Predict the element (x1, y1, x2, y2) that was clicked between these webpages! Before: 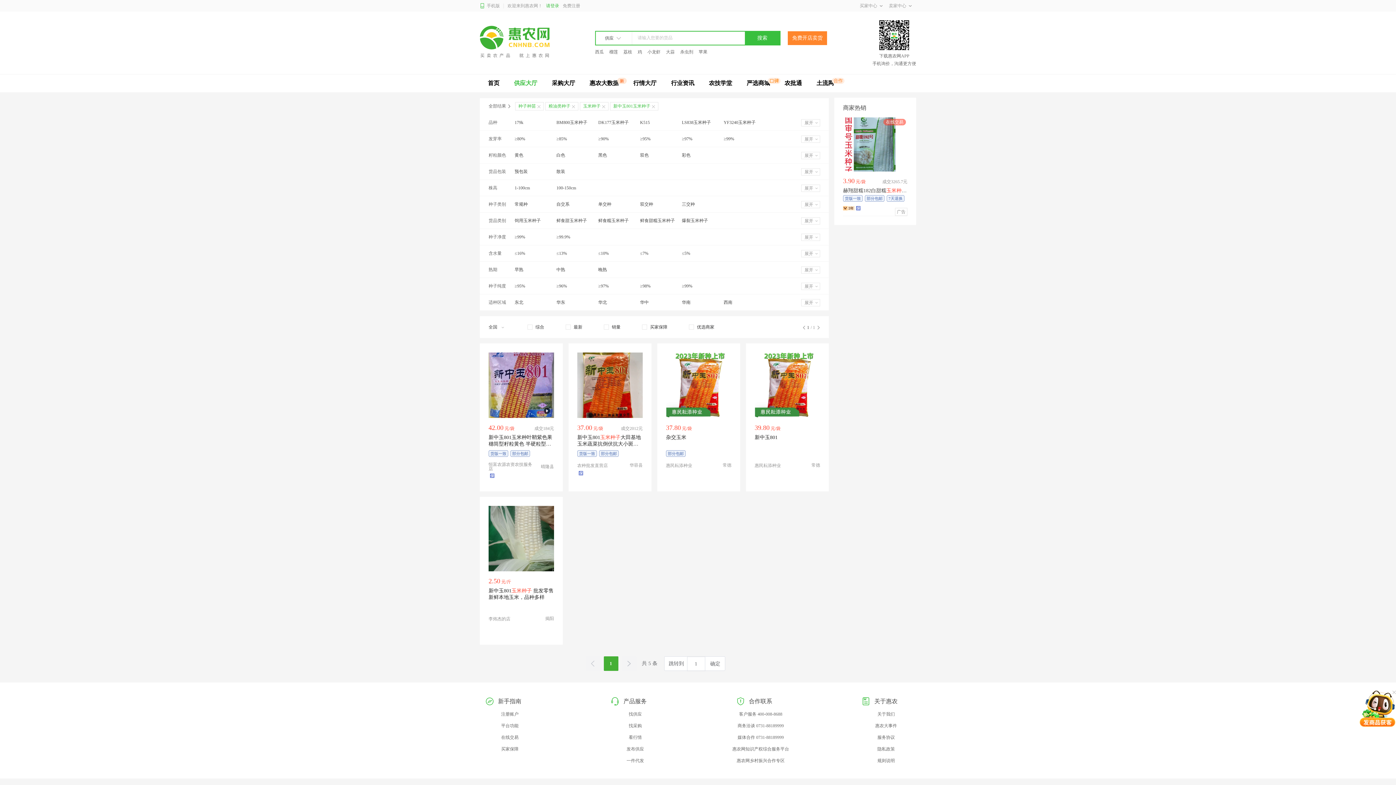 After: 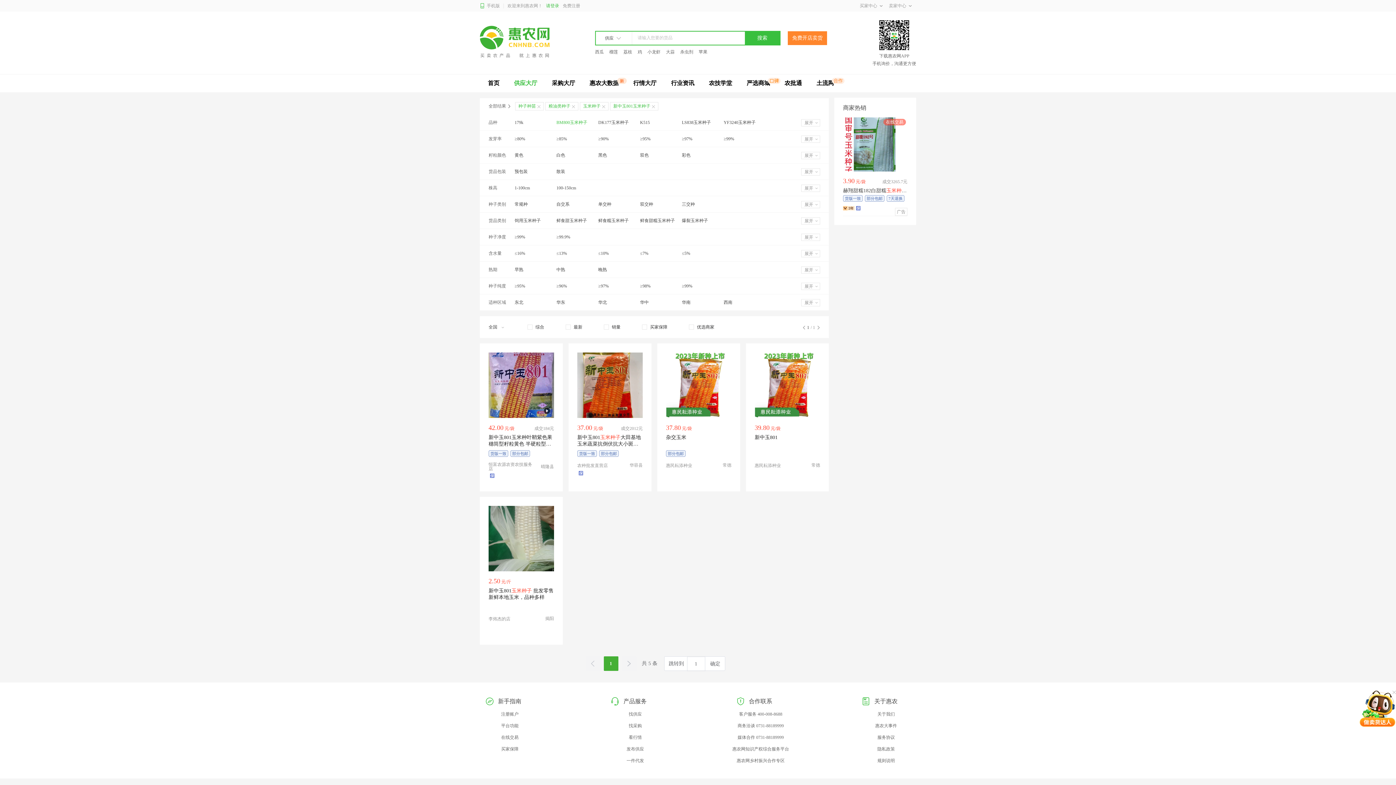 Action: bbox: (556, 114, 587, 130) label: BM800玉米种子